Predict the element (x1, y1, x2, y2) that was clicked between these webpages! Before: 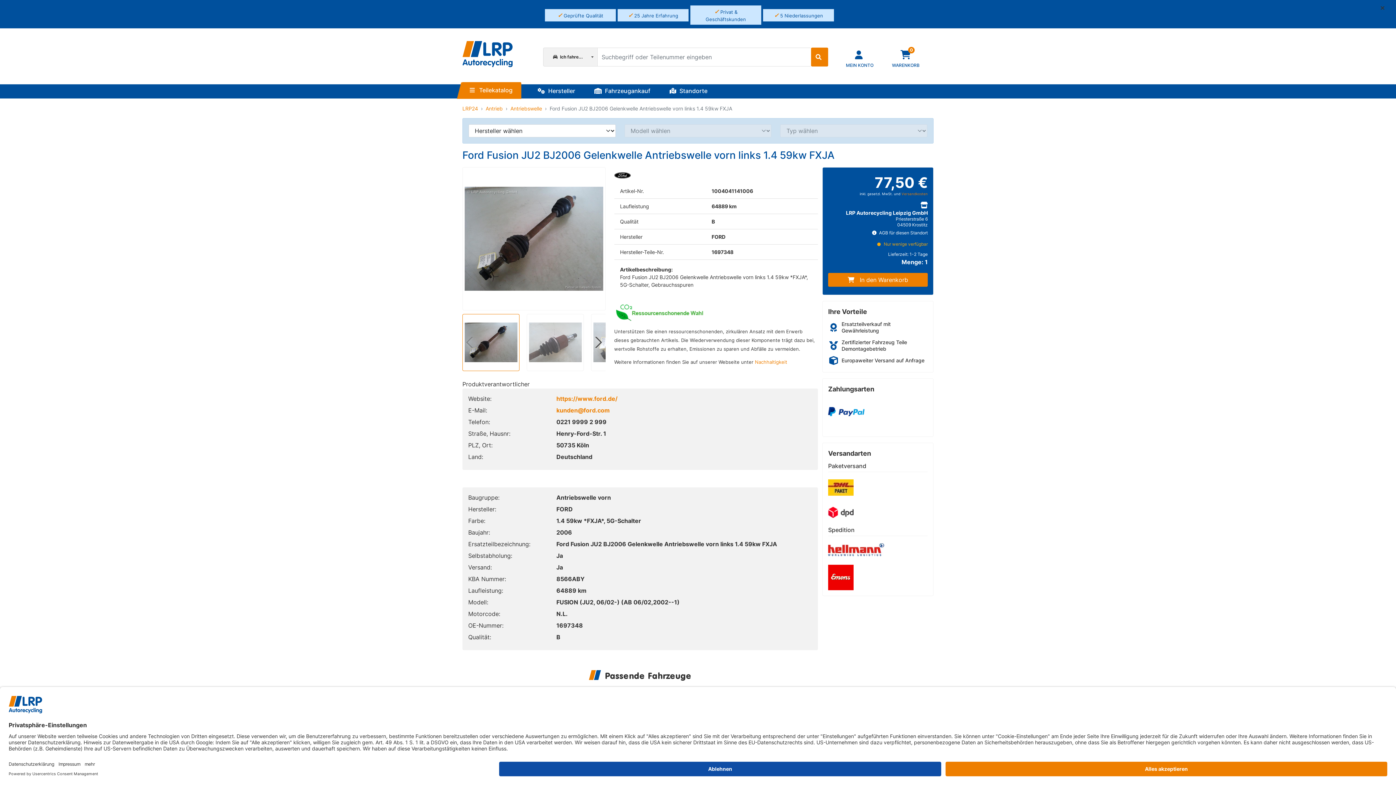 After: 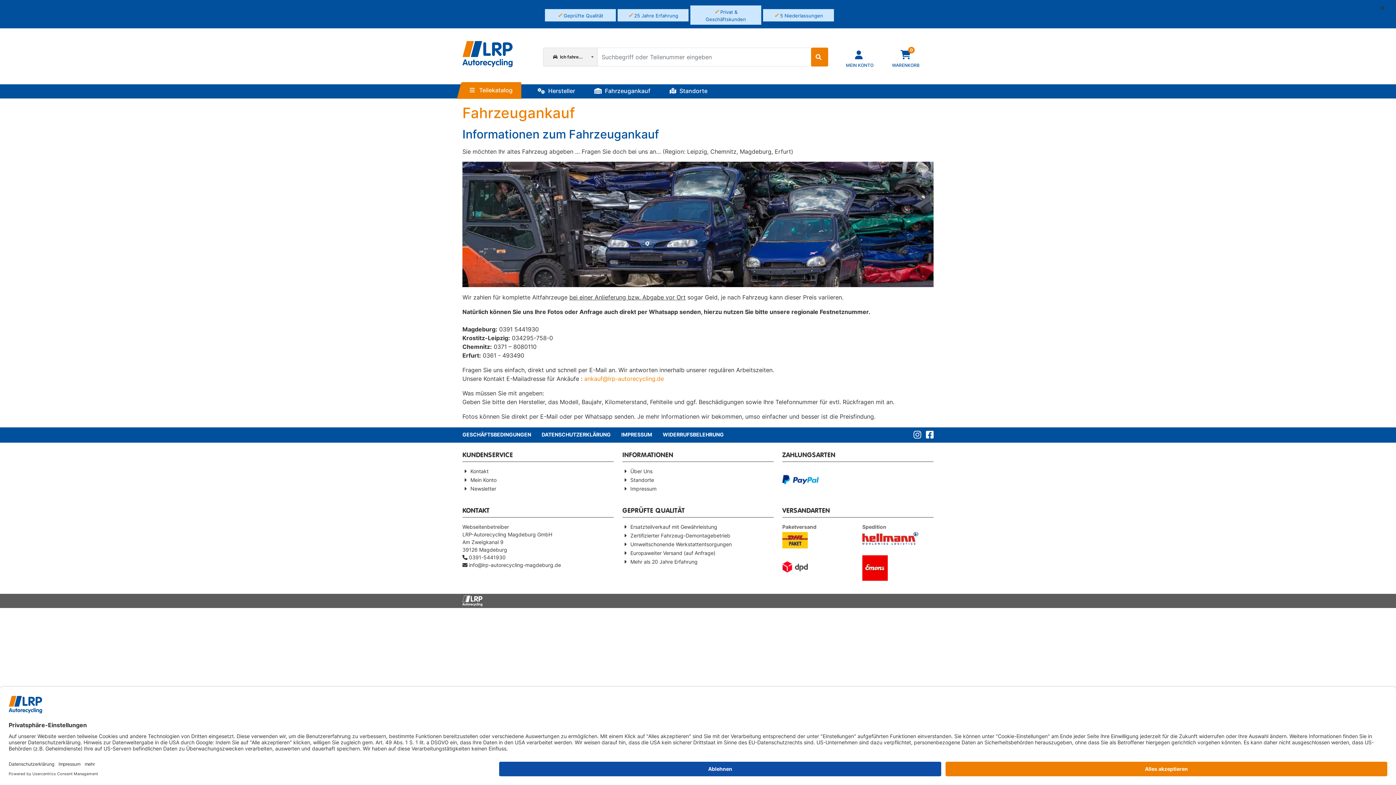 Action: bbox: (585, 84, 659, 97) label:  Fahrzeugankauf